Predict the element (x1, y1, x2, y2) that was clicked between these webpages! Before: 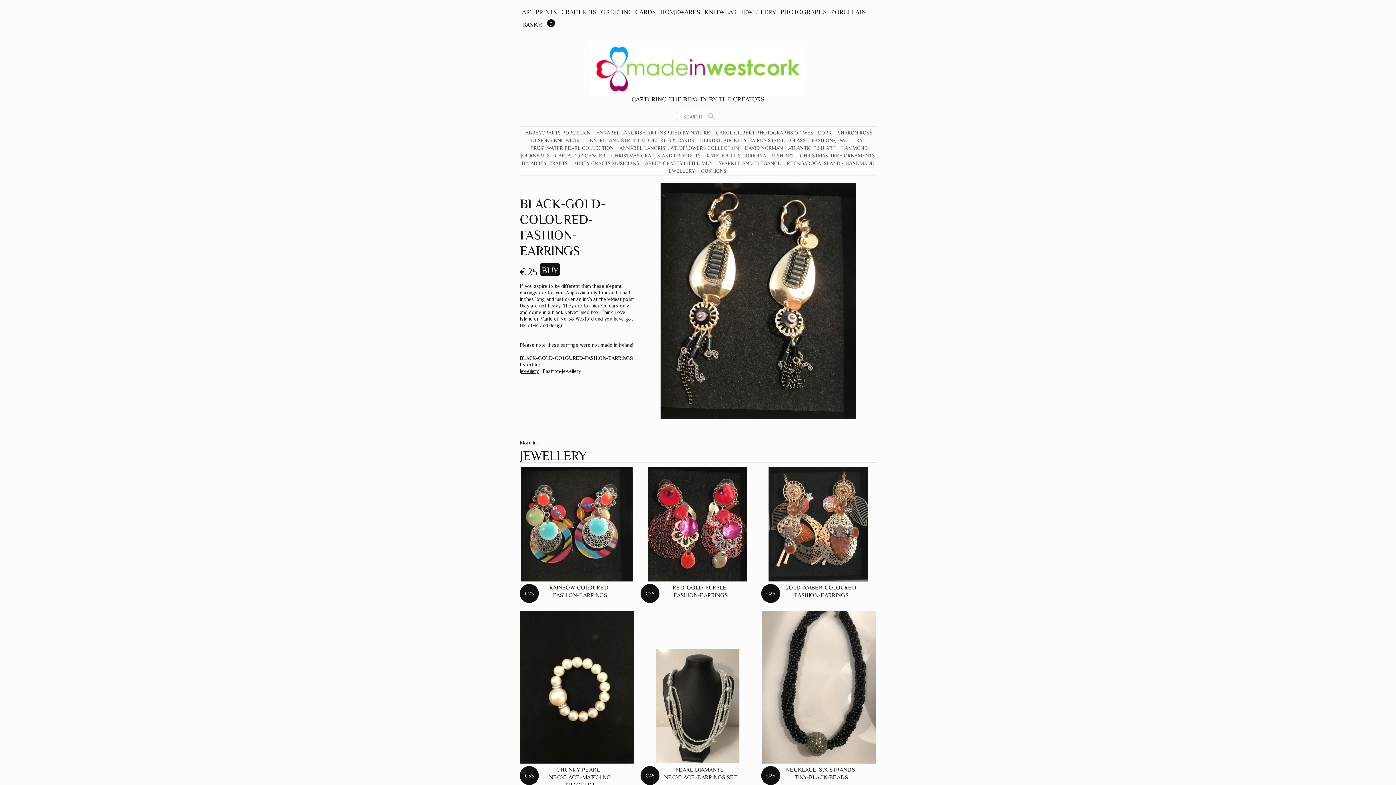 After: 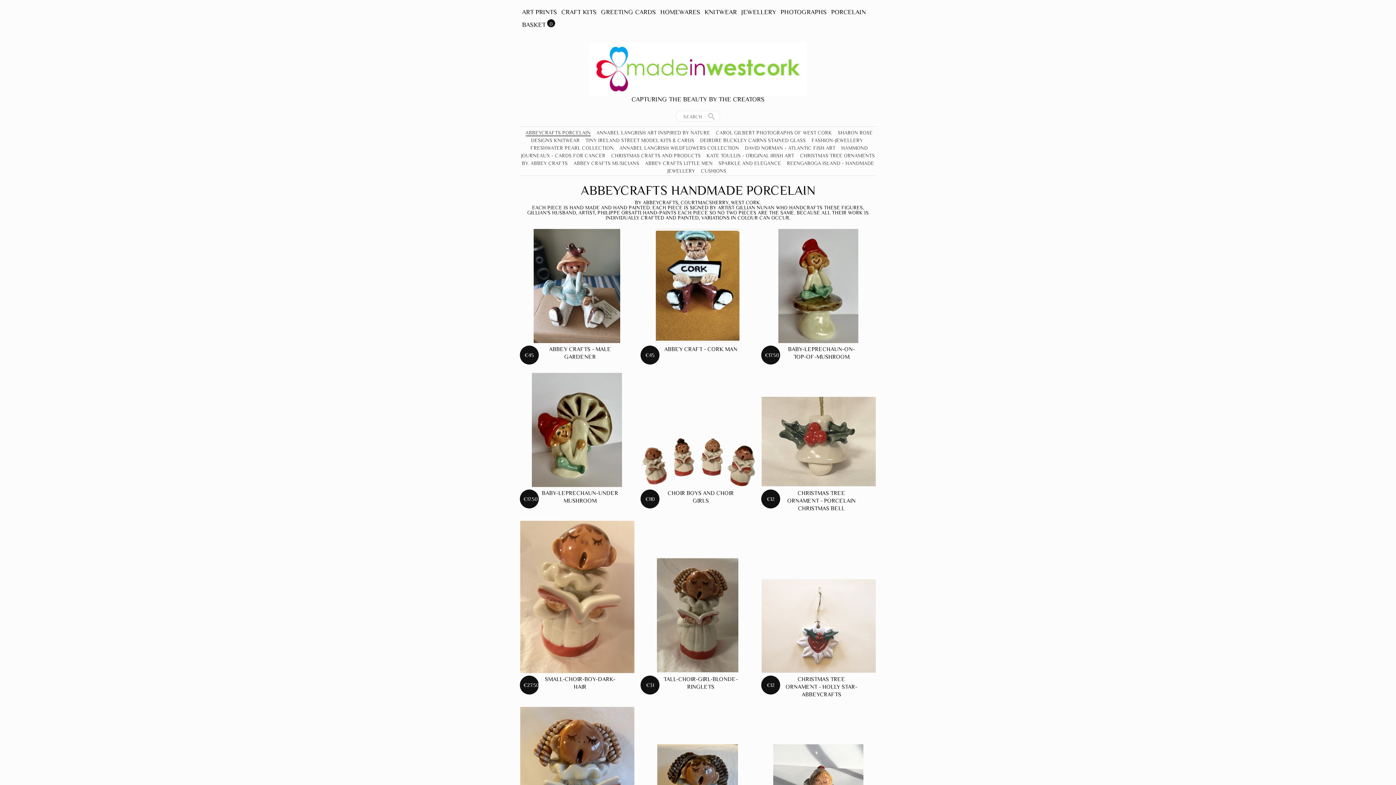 Action: bbox: (525, 129, 590, 135) label: ABBEYCRAFTS PORCELAIN